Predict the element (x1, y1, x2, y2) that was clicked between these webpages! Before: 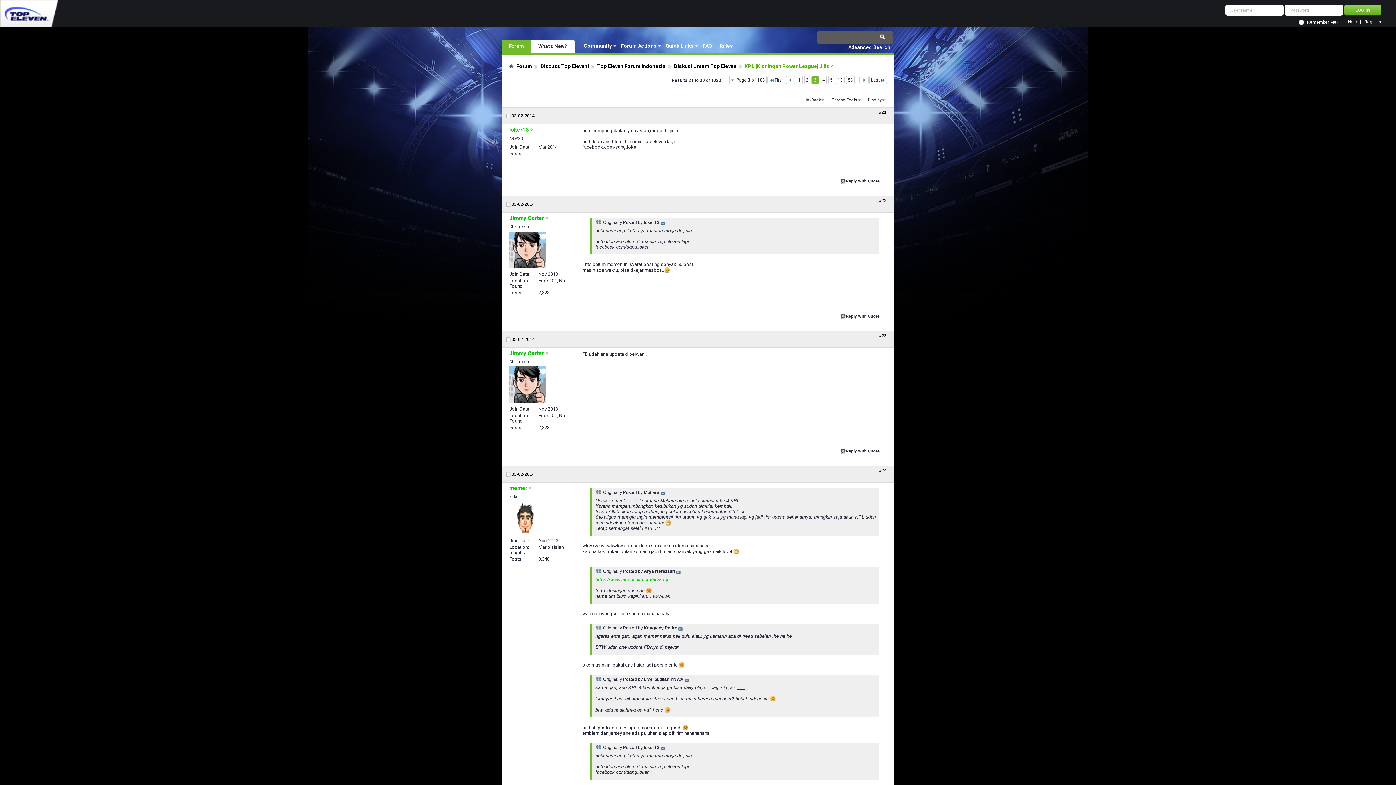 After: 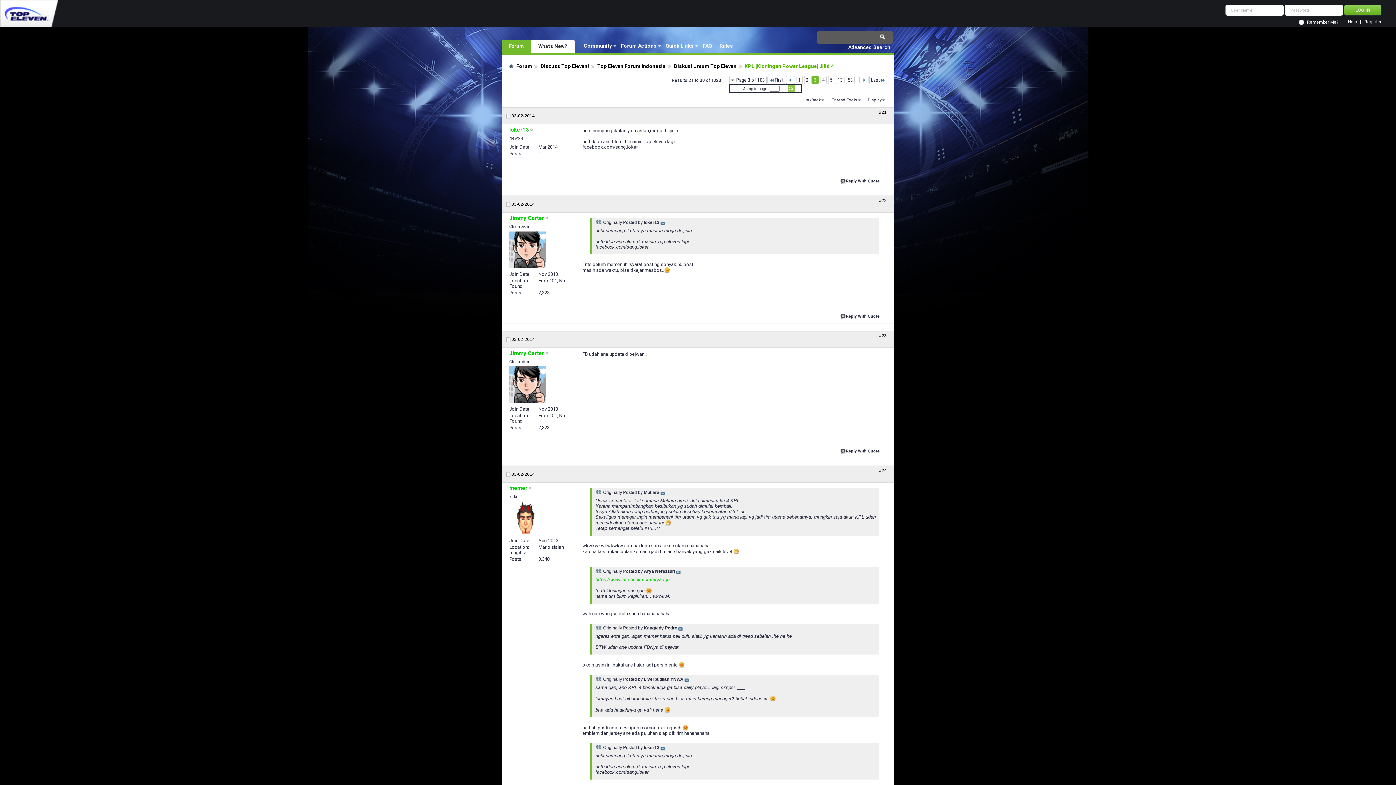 Action: bbox: (729, 76, 766, 84) label: Page 3 of 103